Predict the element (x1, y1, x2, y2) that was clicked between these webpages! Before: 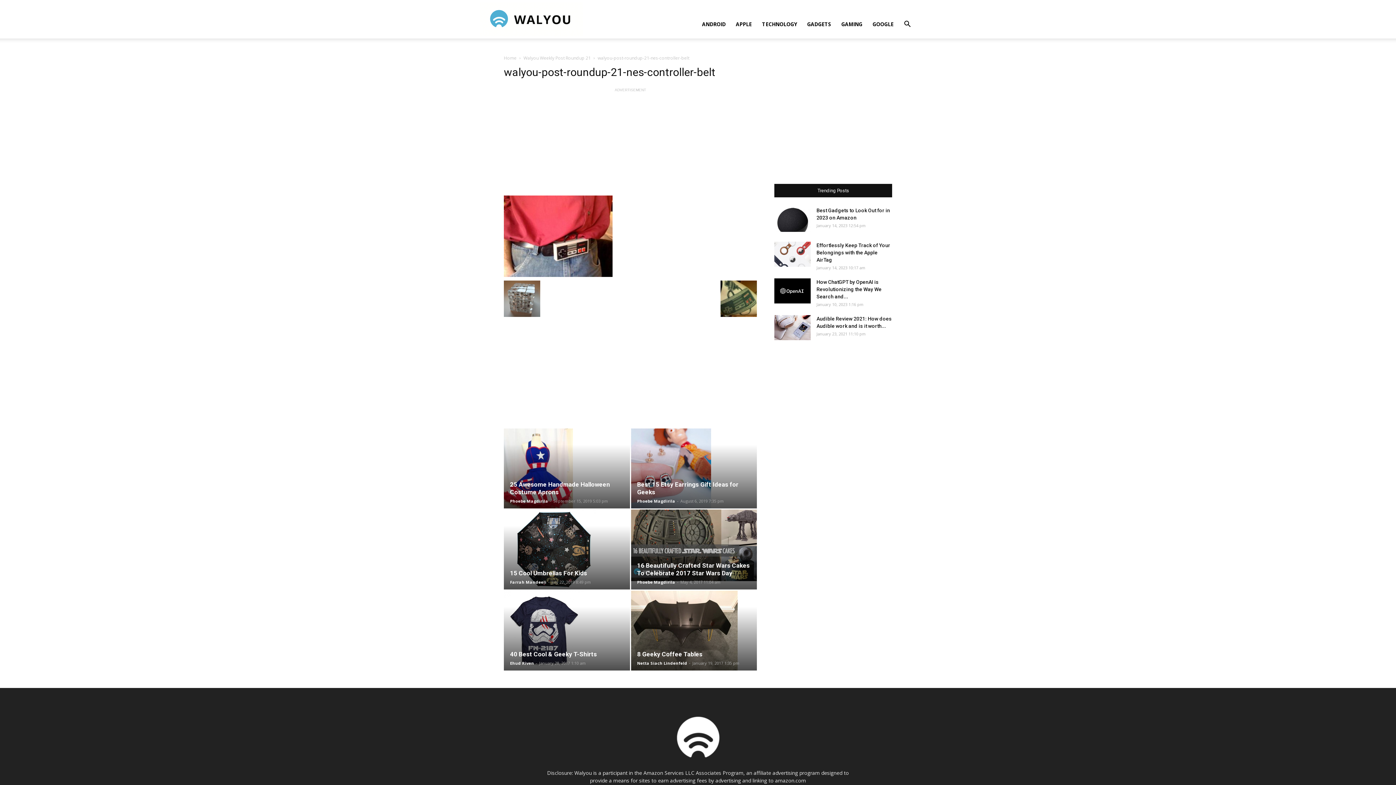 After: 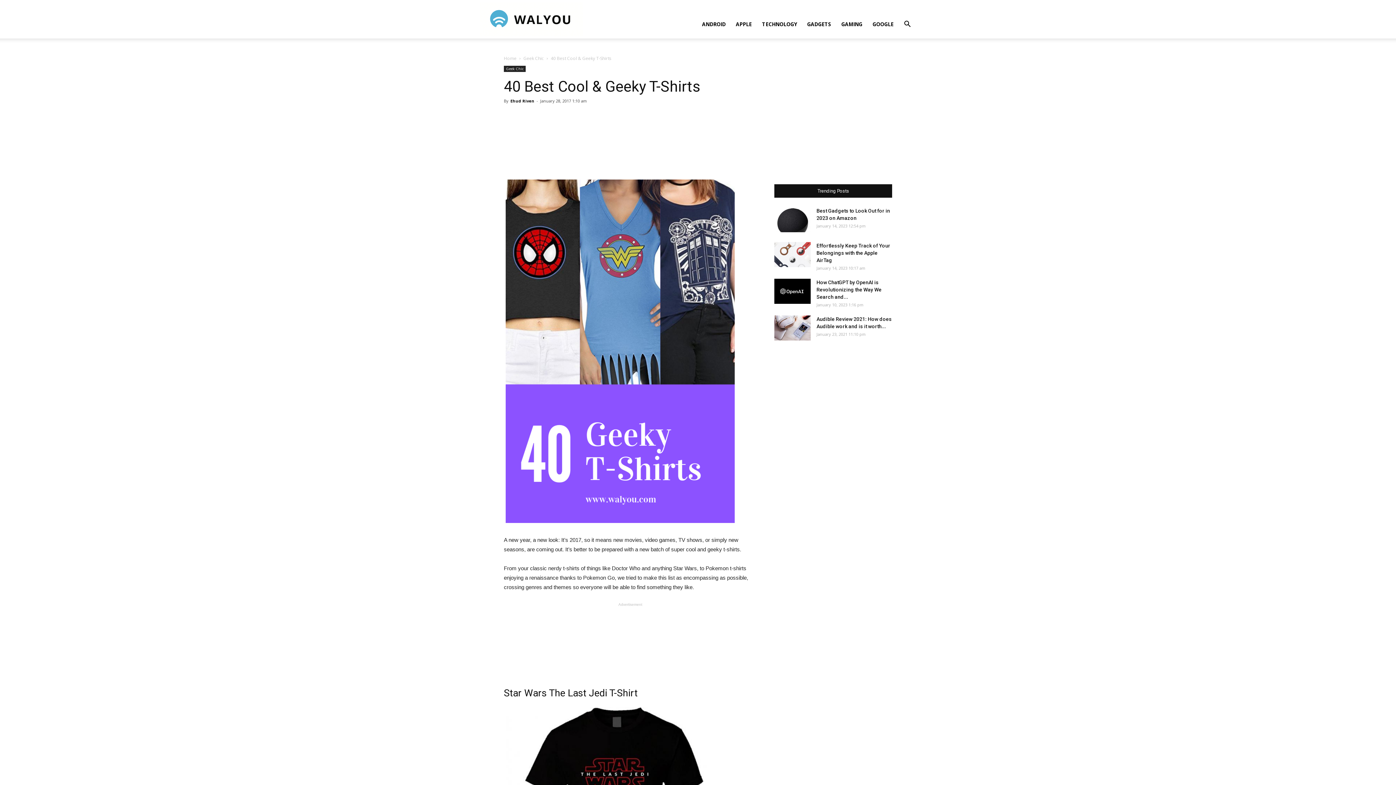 Action: bbox: (504, 590, 630, 670)